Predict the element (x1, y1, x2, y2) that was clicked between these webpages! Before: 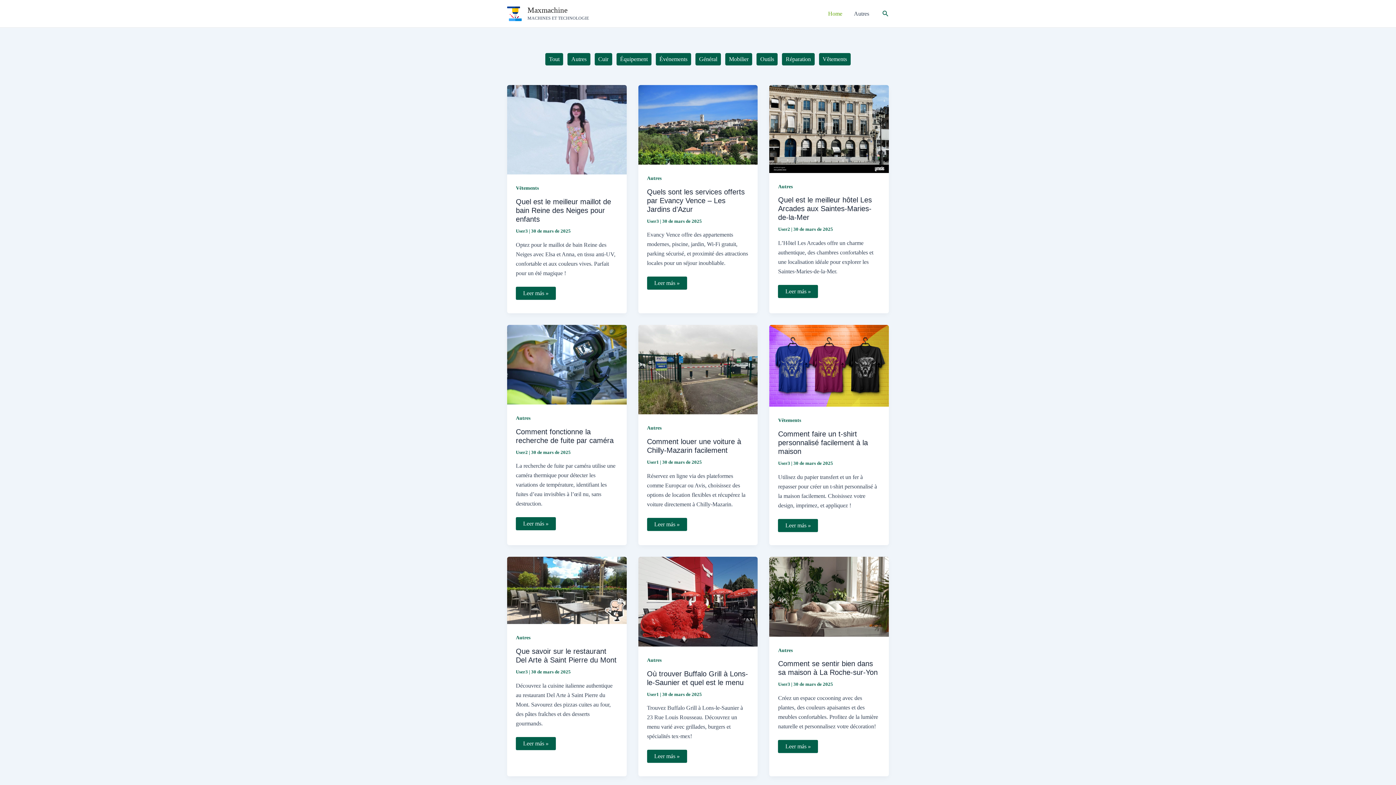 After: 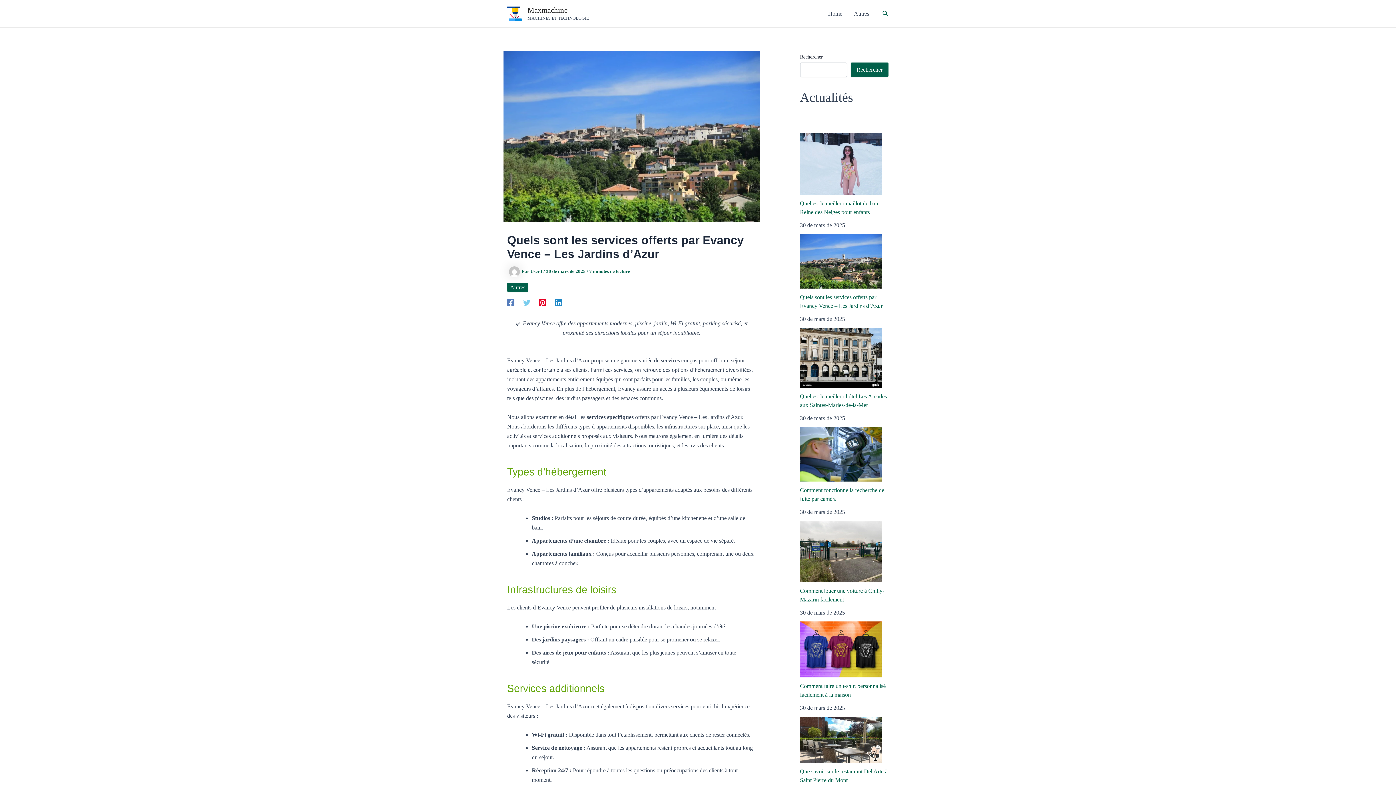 Action: bbox: (638, 121, 757, 127)